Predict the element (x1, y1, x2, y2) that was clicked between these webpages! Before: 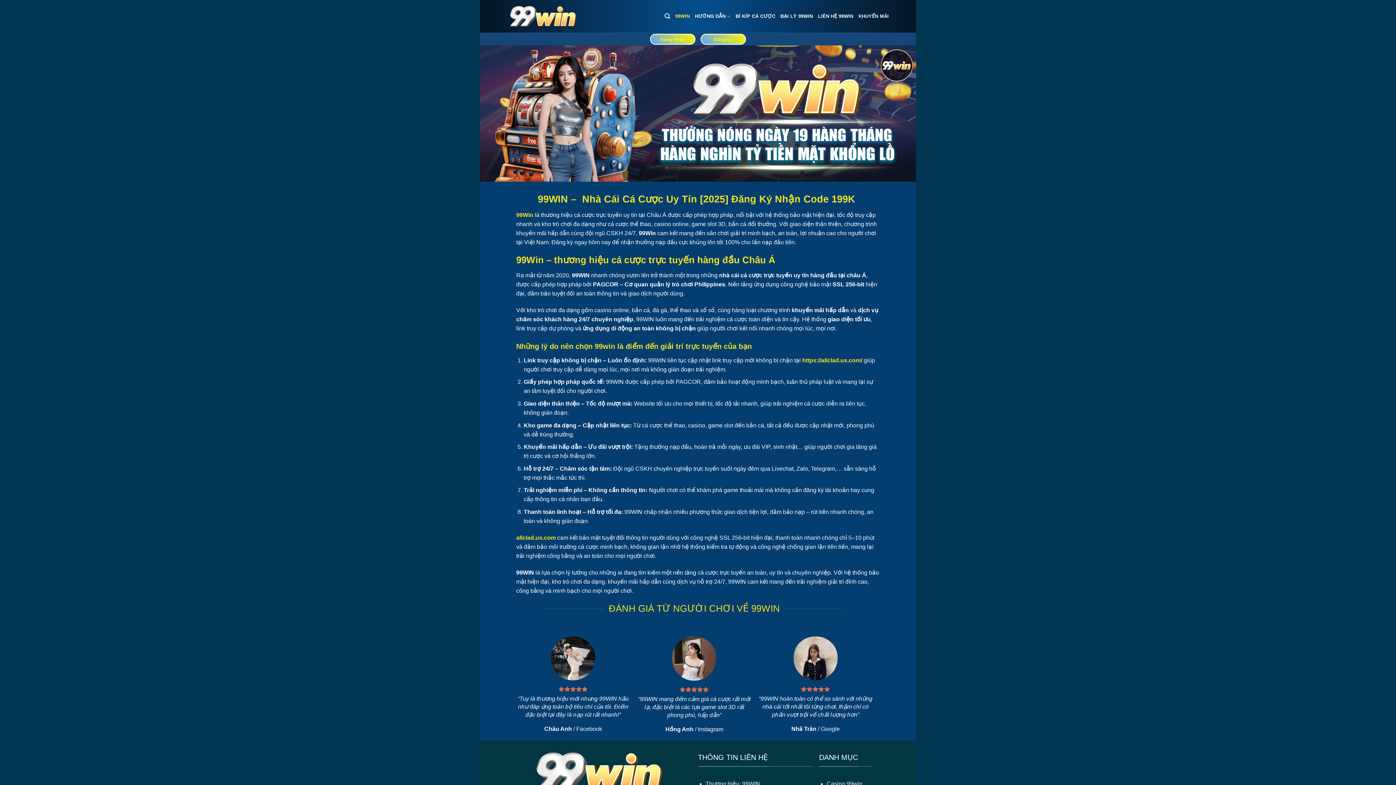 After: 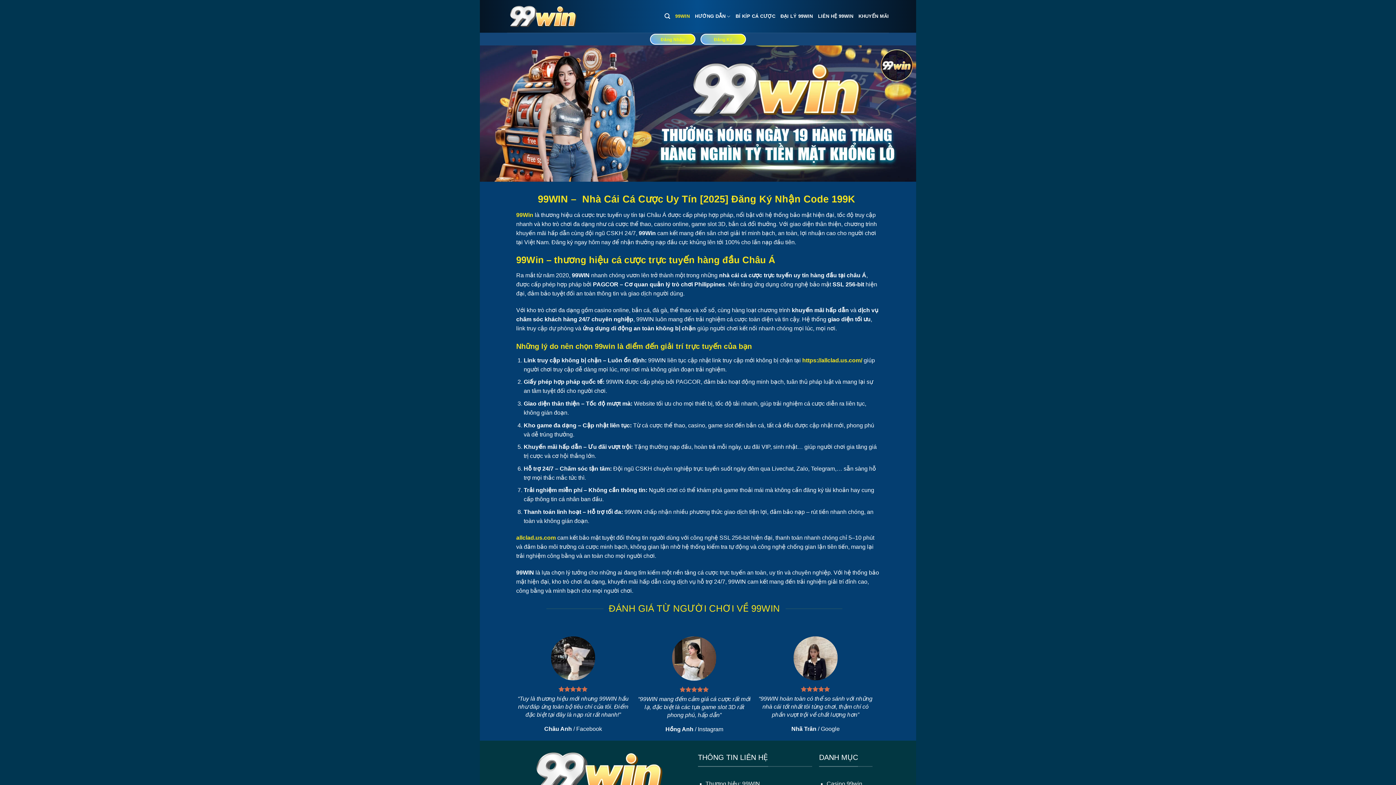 Action: bbox: (802, 357, 862, 363) label: https://allclad.us.com/